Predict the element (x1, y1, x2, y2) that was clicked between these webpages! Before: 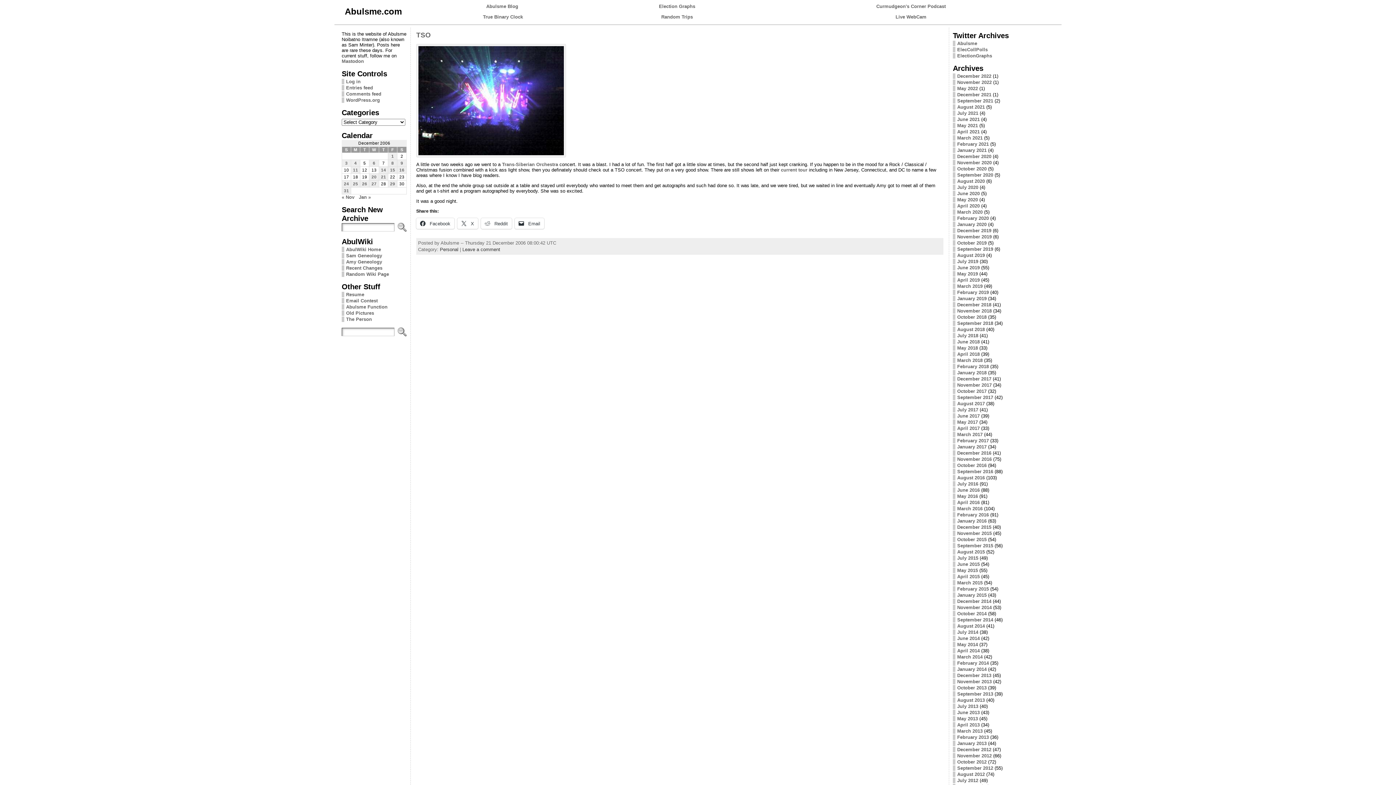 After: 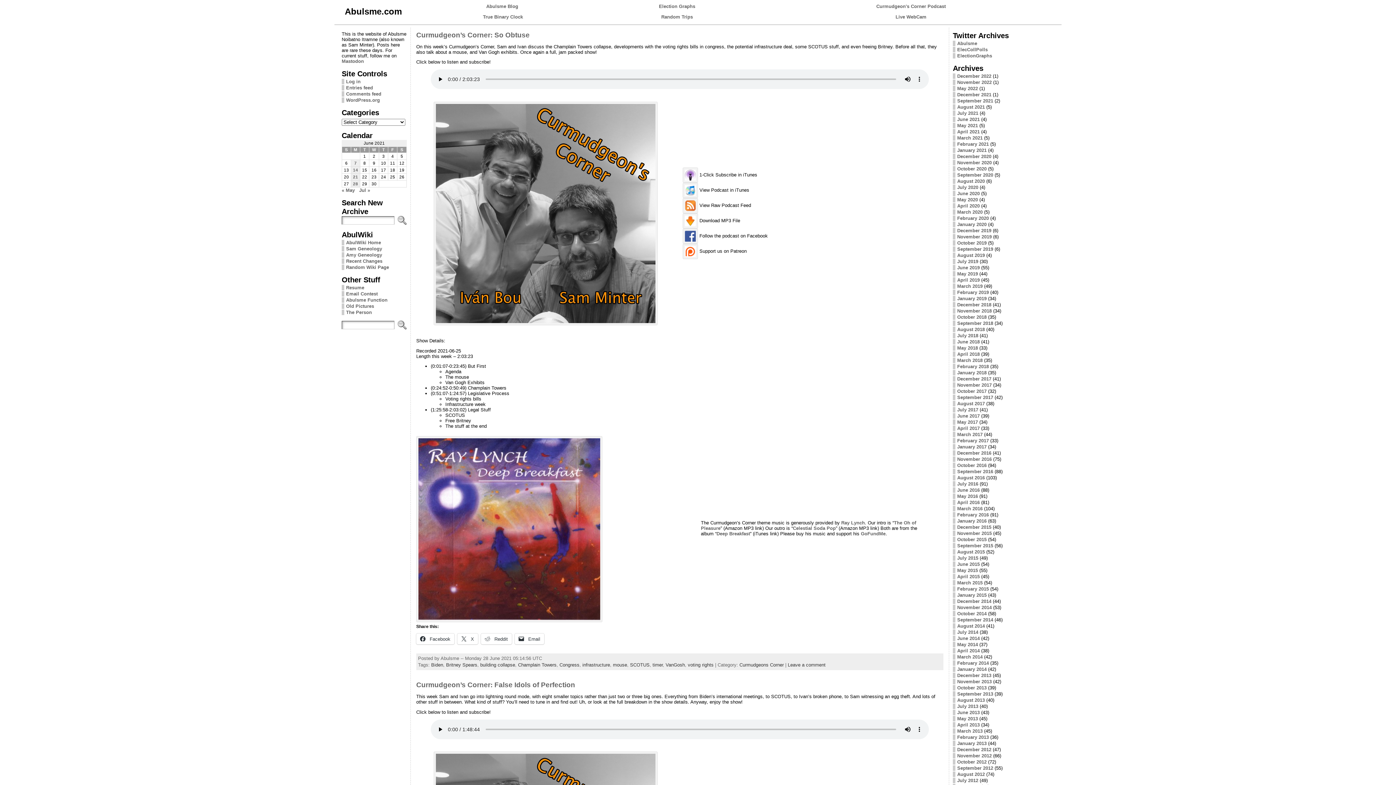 Action: label: June 2021 bbox: (957, 116, 980, 122)